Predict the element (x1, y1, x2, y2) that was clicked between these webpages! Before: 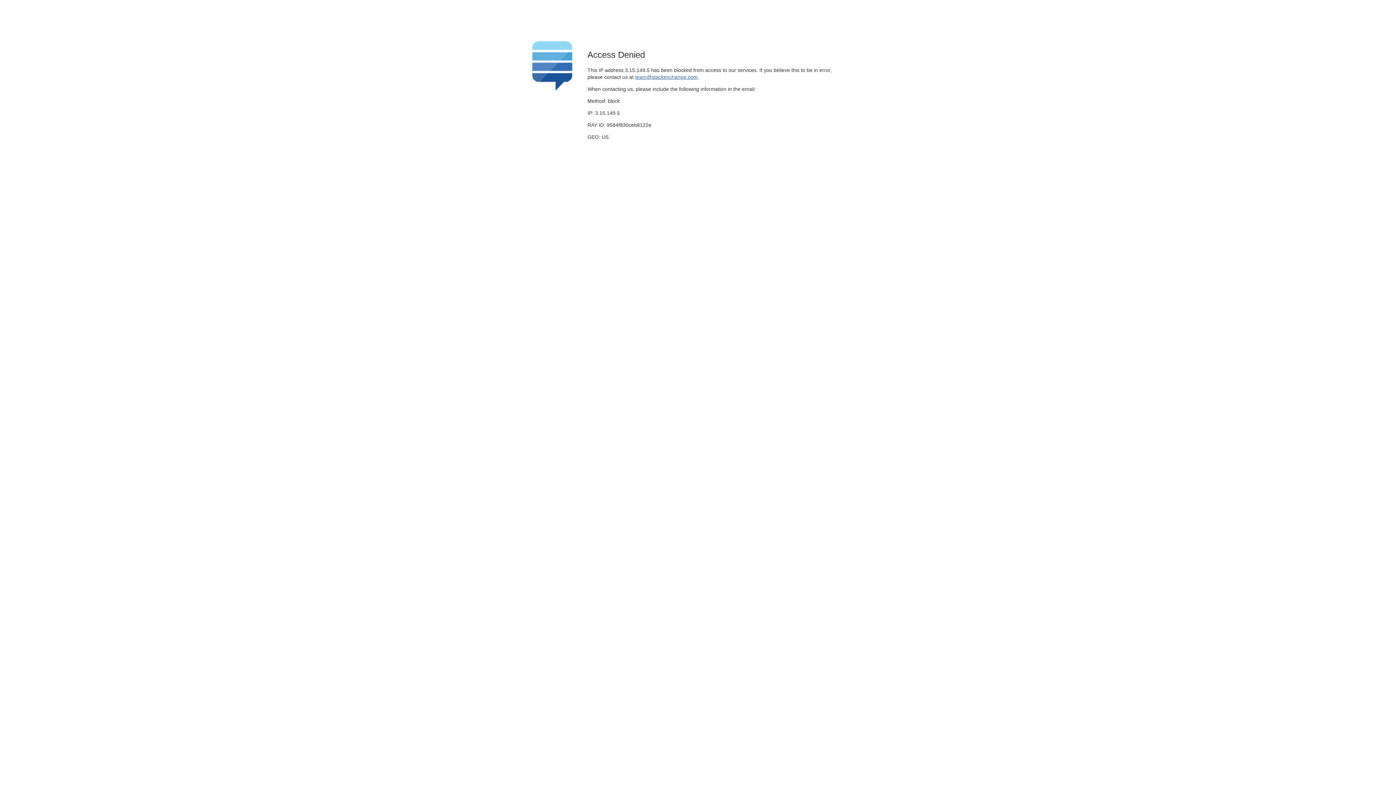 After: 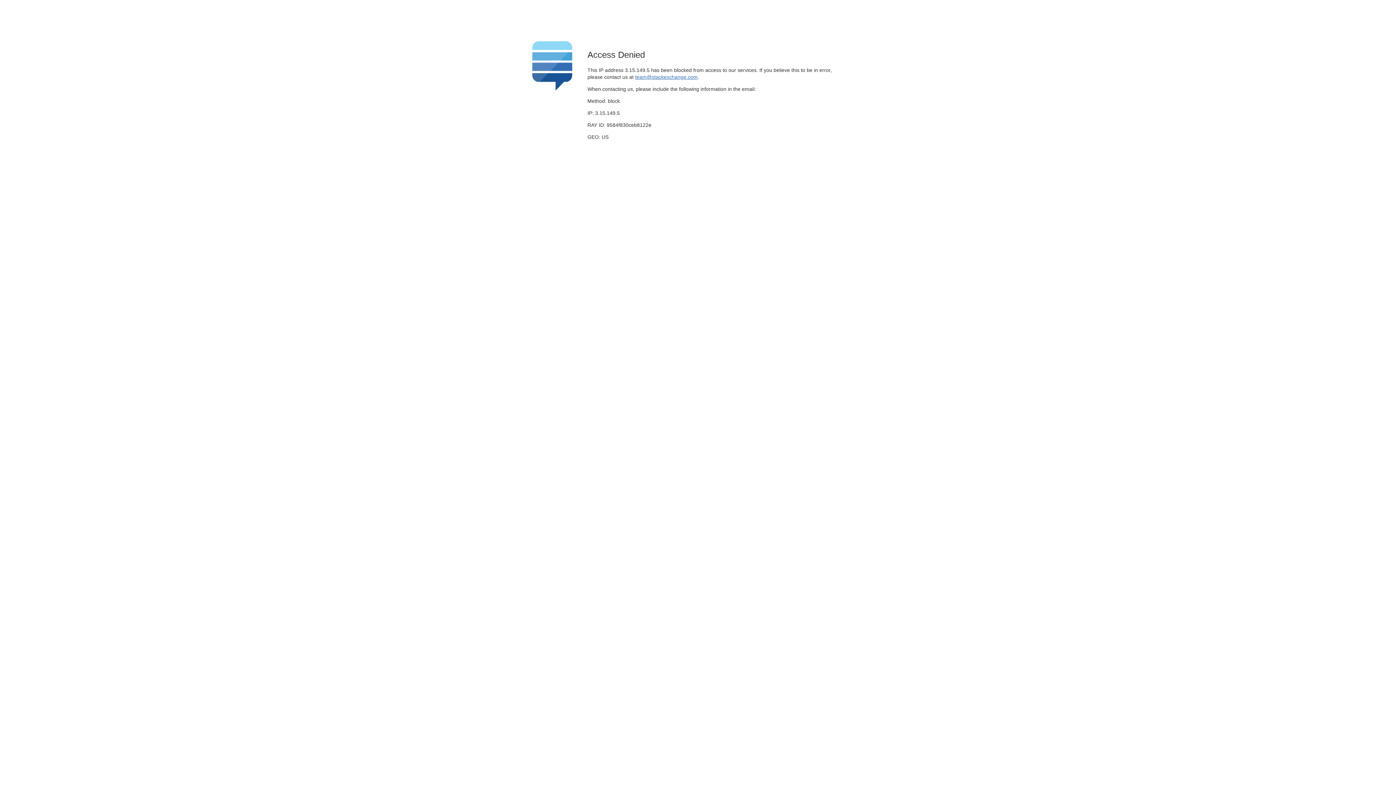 Action: bbox: (635, 74, 697, 79) label: team@stackexchange.com